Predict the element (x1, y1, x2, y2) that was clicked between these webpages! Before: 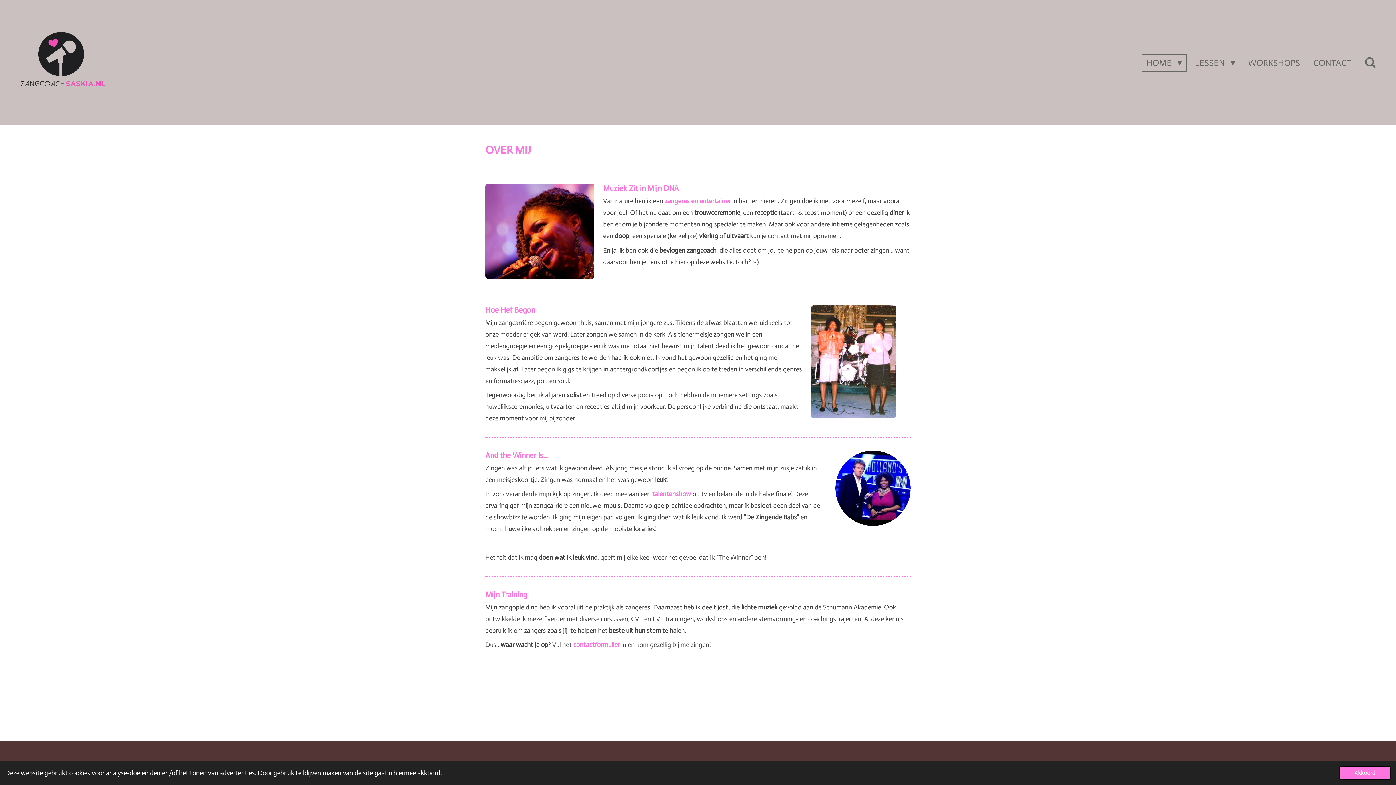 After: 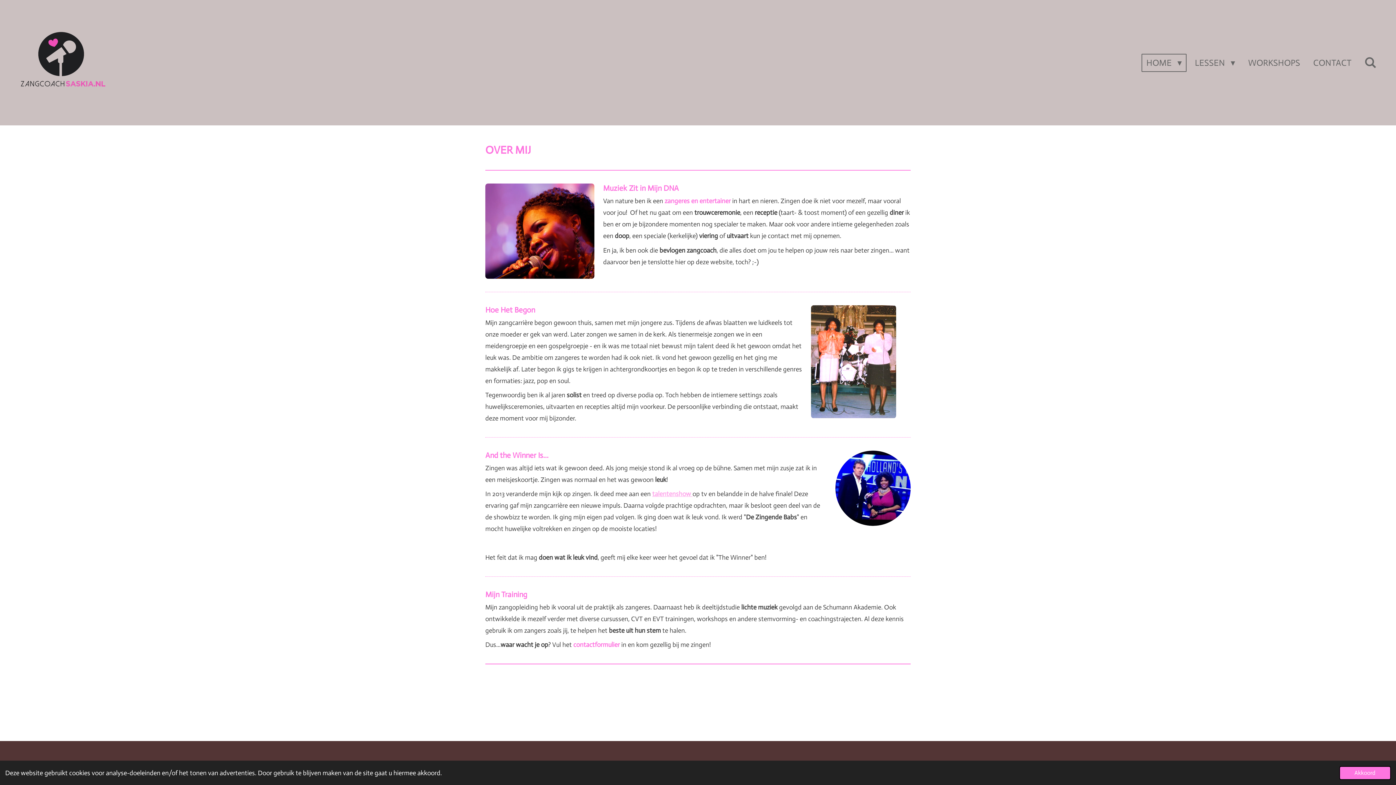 Action: bbox: (652, 490, 692, 498) label: talentenshow 